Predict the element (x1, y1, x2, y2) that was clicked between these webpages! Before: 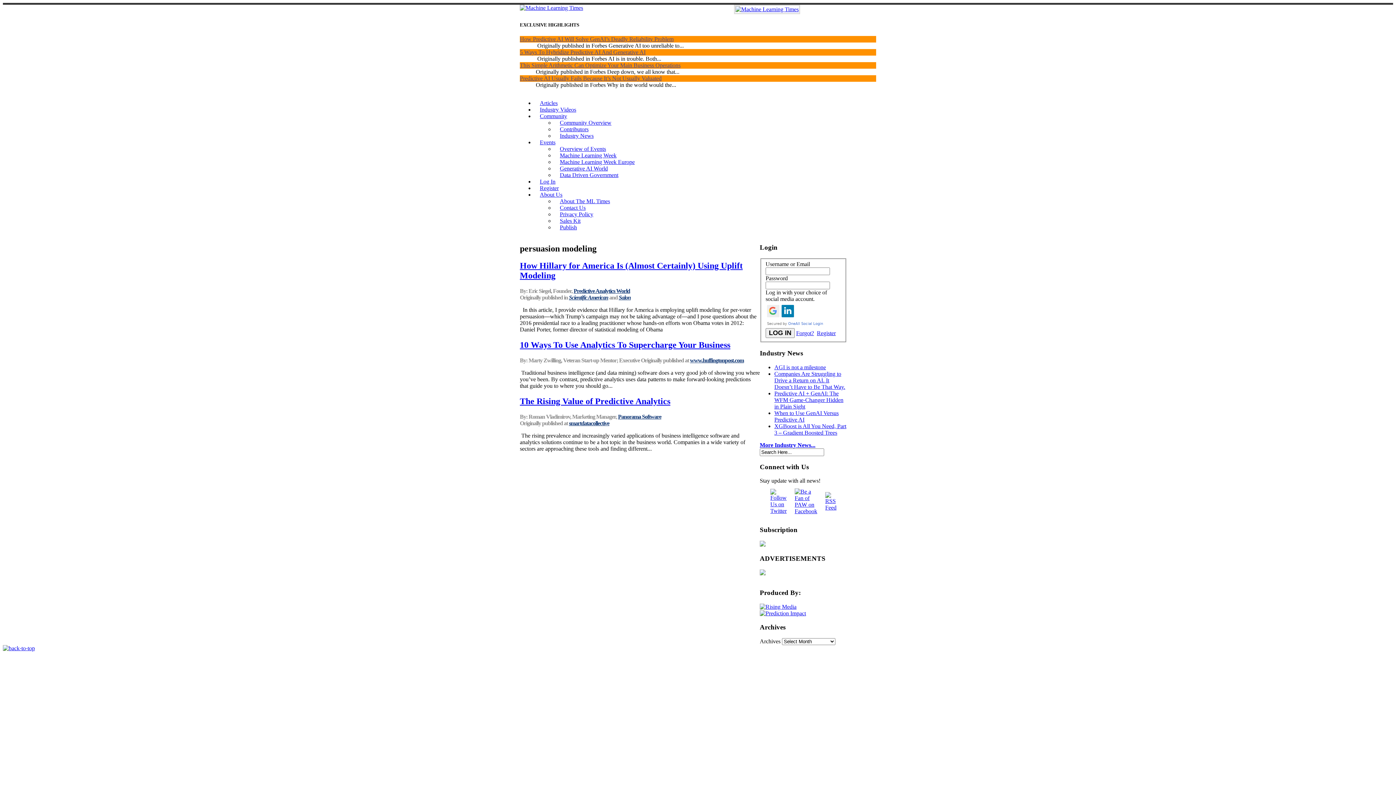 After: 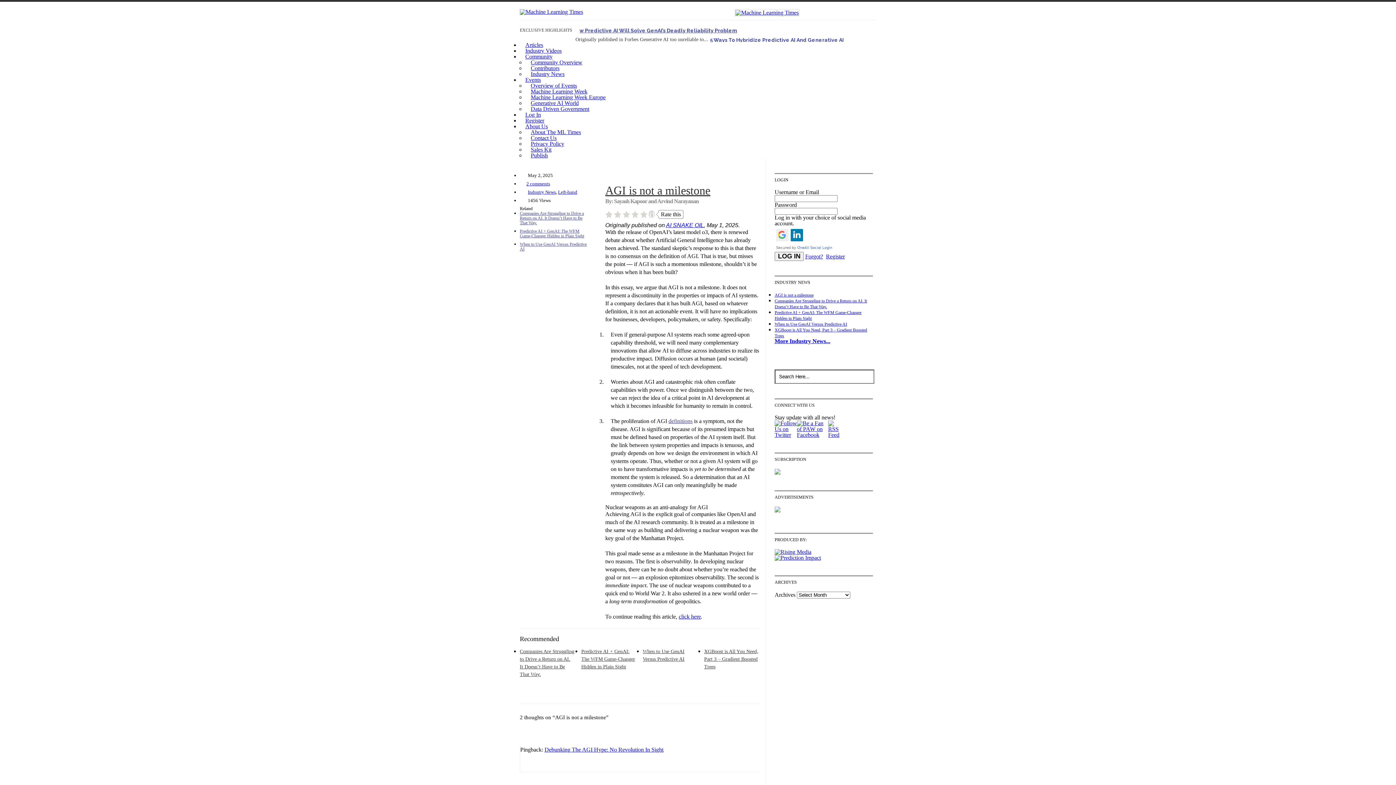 Action: bbox: (774, 364, 826, 370) label: AGI is not a milestone